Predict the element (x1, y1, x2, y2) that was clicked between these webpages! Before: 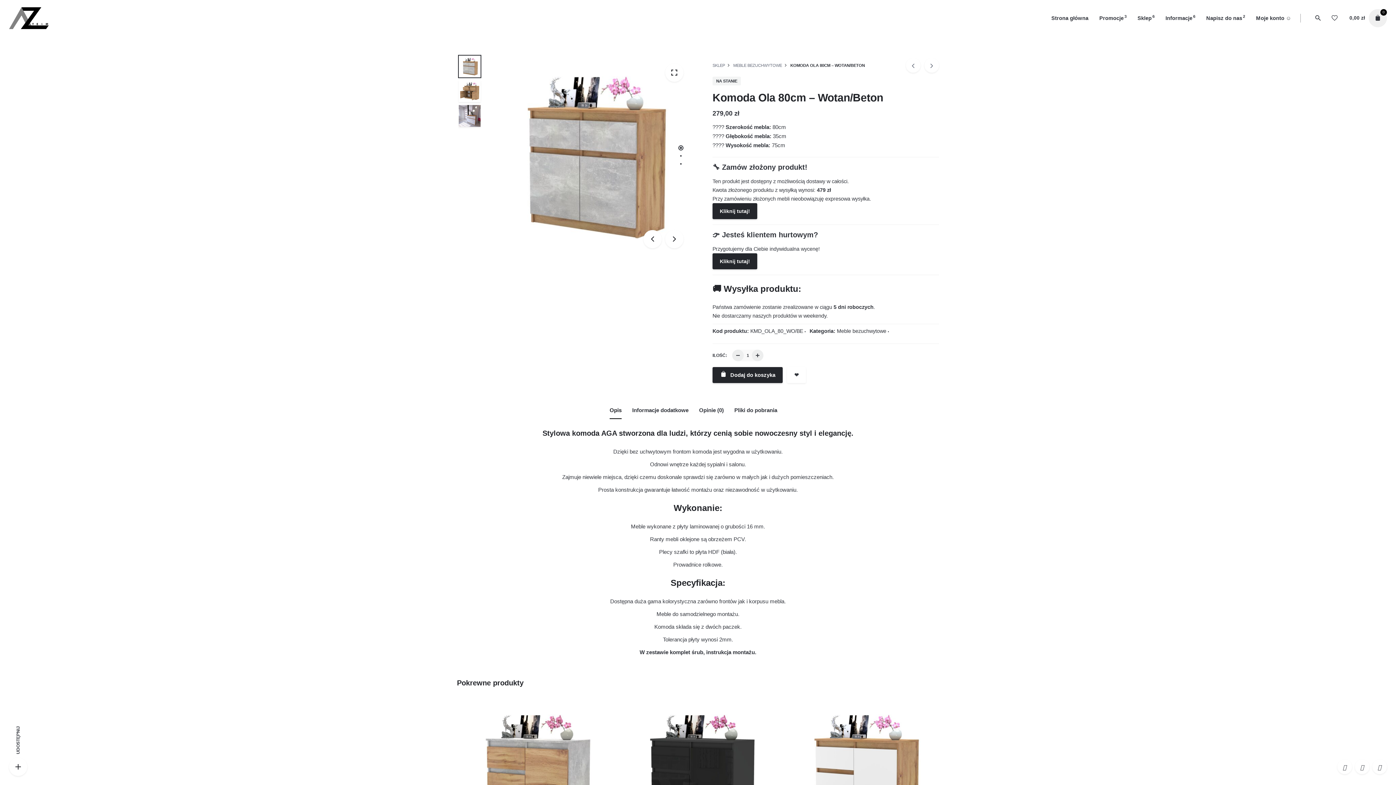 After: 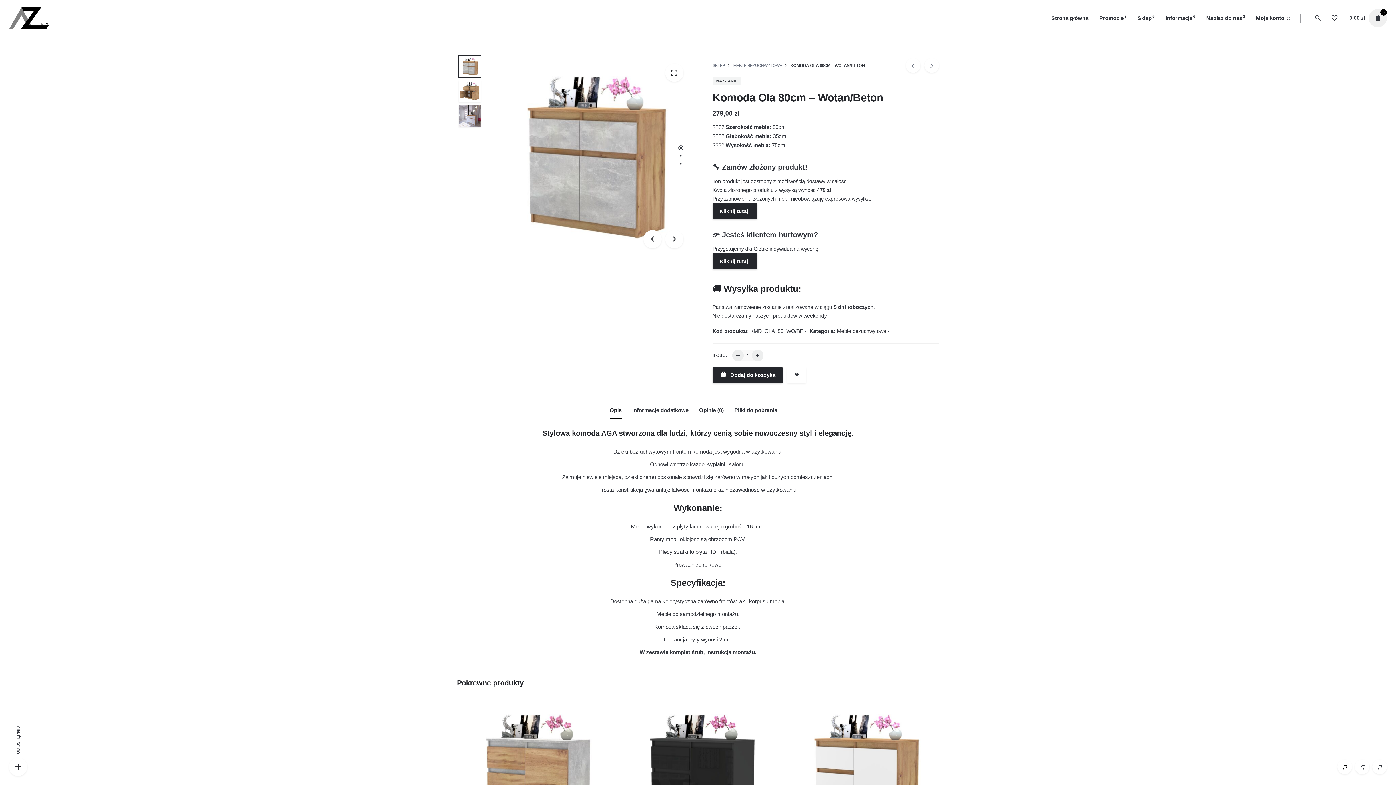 Action: bbox: (1337, 760, 1352, 774)